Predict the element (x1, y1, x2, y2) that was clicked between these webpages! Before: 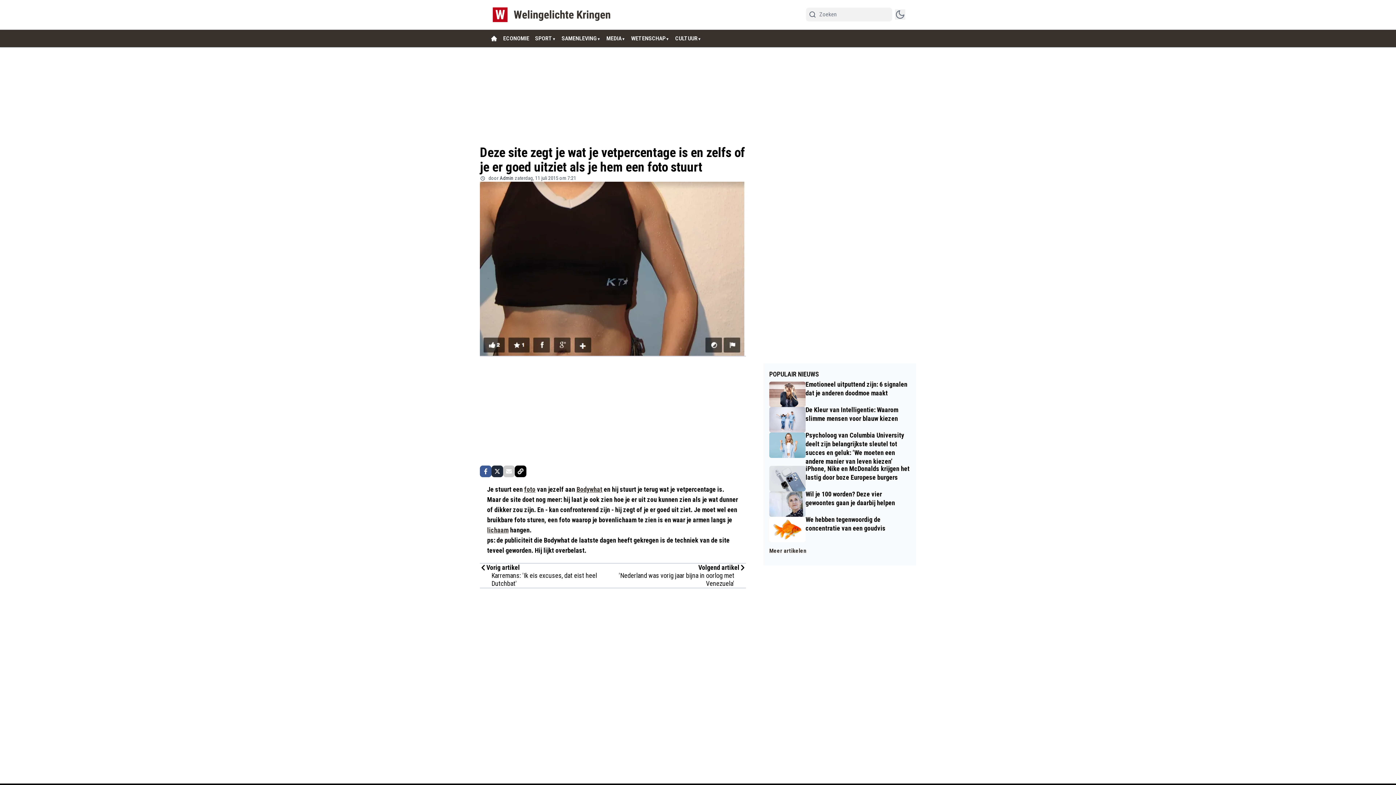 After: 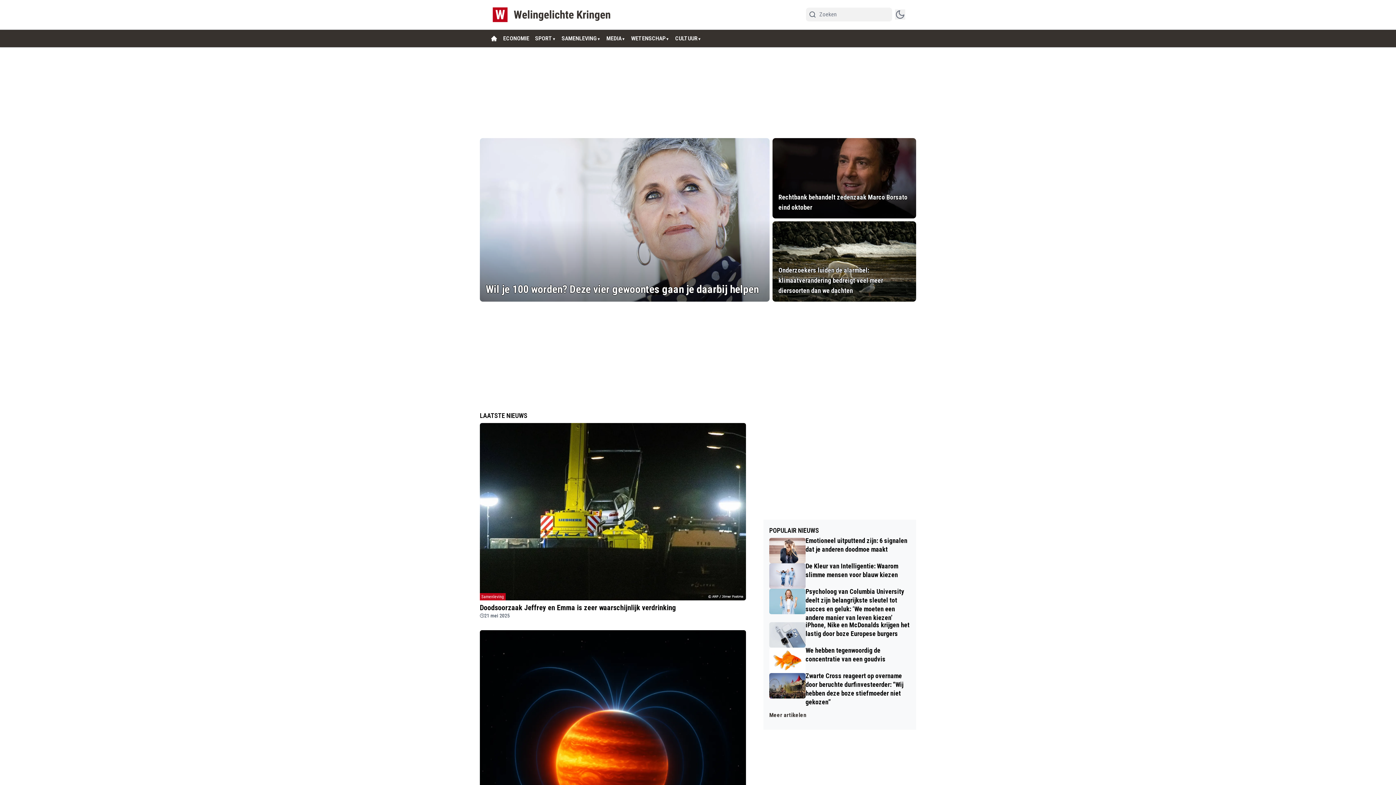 Action: bbox: (490, 35, 497, 41)